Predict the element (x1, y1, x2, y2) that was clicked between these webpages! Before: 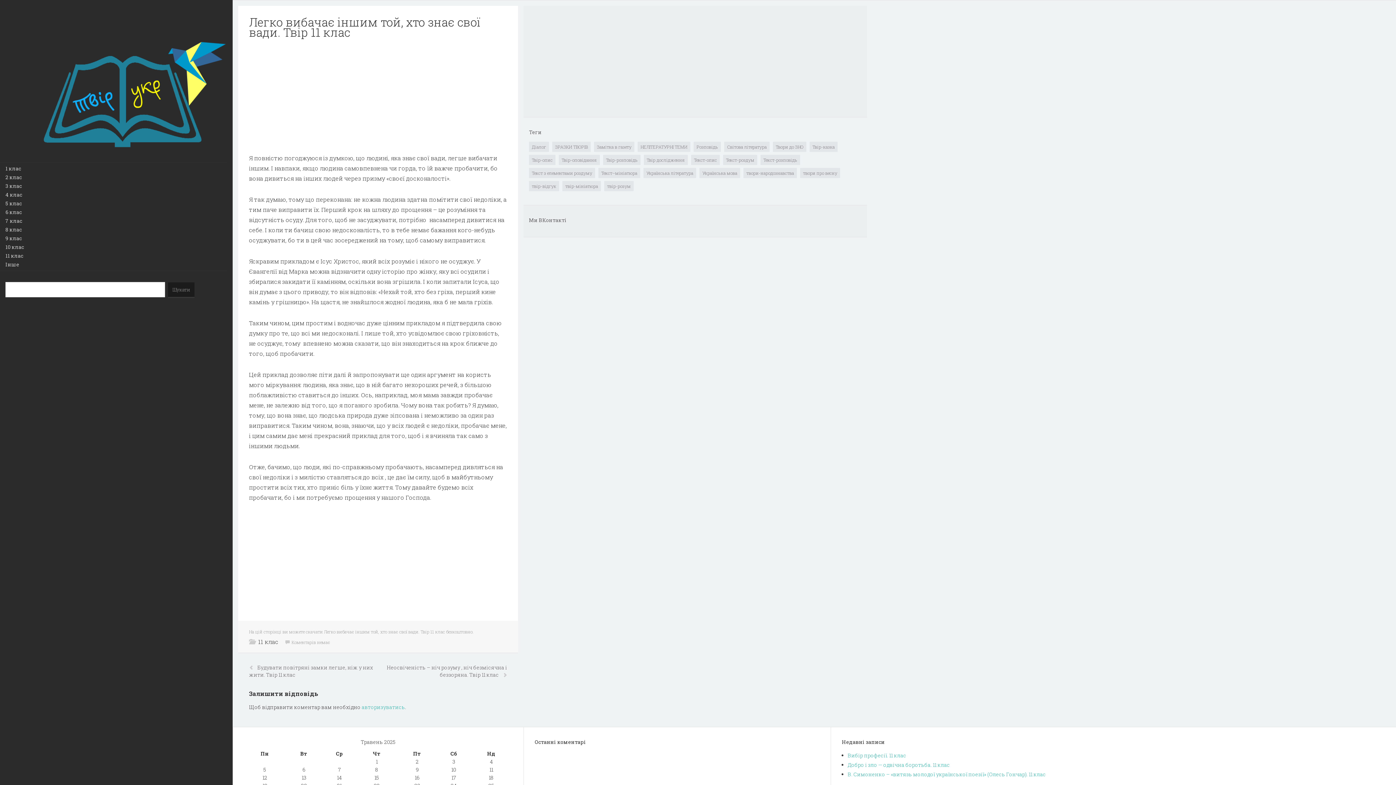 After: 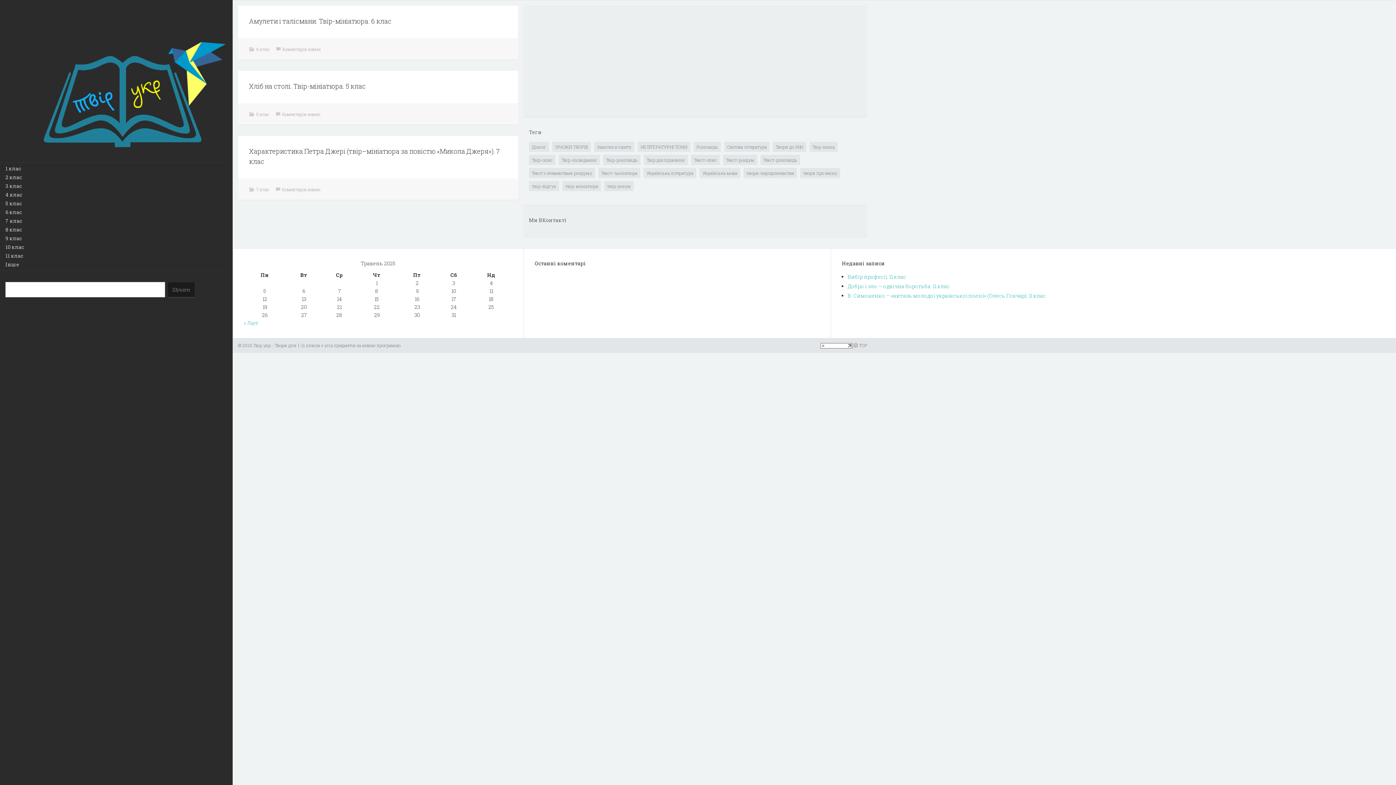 Action: bbox: (562, 181, 601, 191) label: твір-мініатюра (3 елементи)